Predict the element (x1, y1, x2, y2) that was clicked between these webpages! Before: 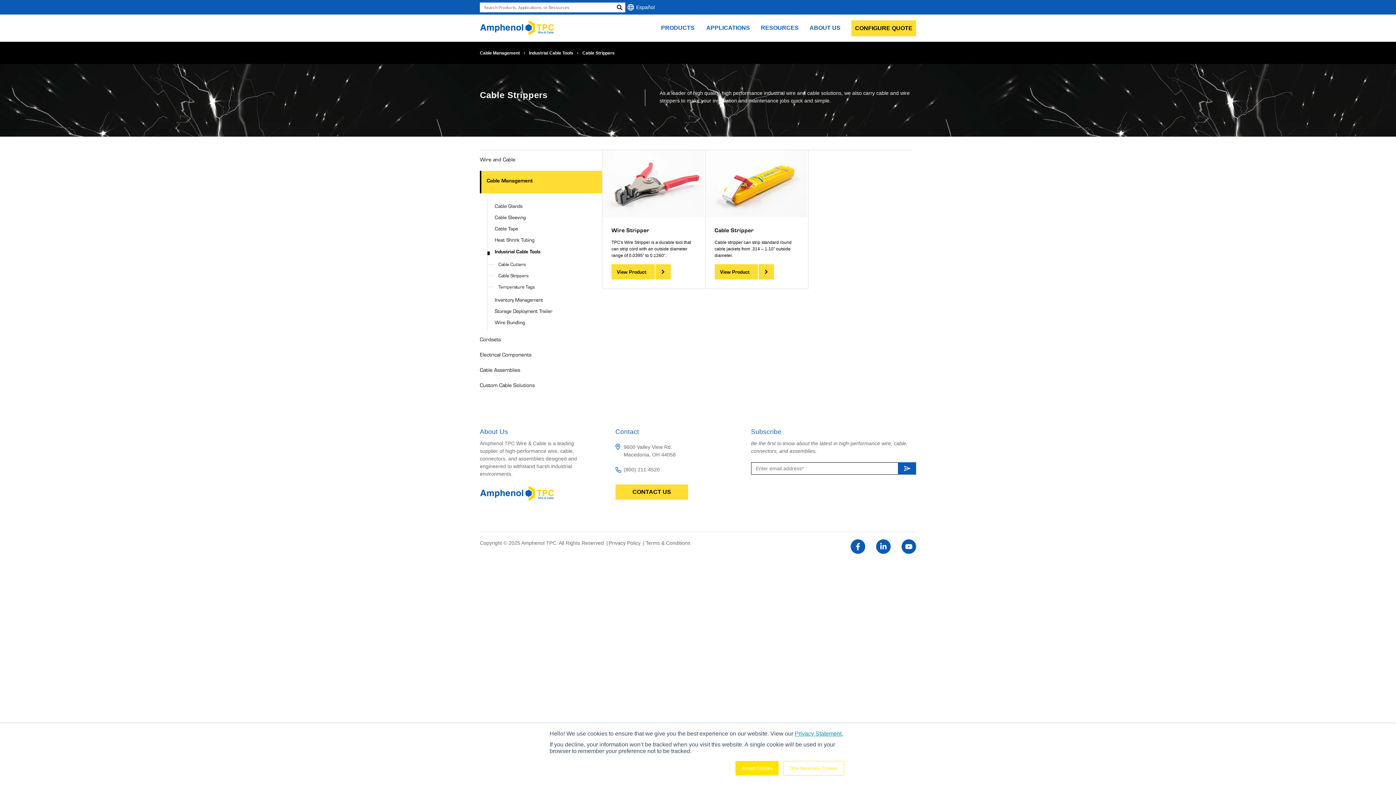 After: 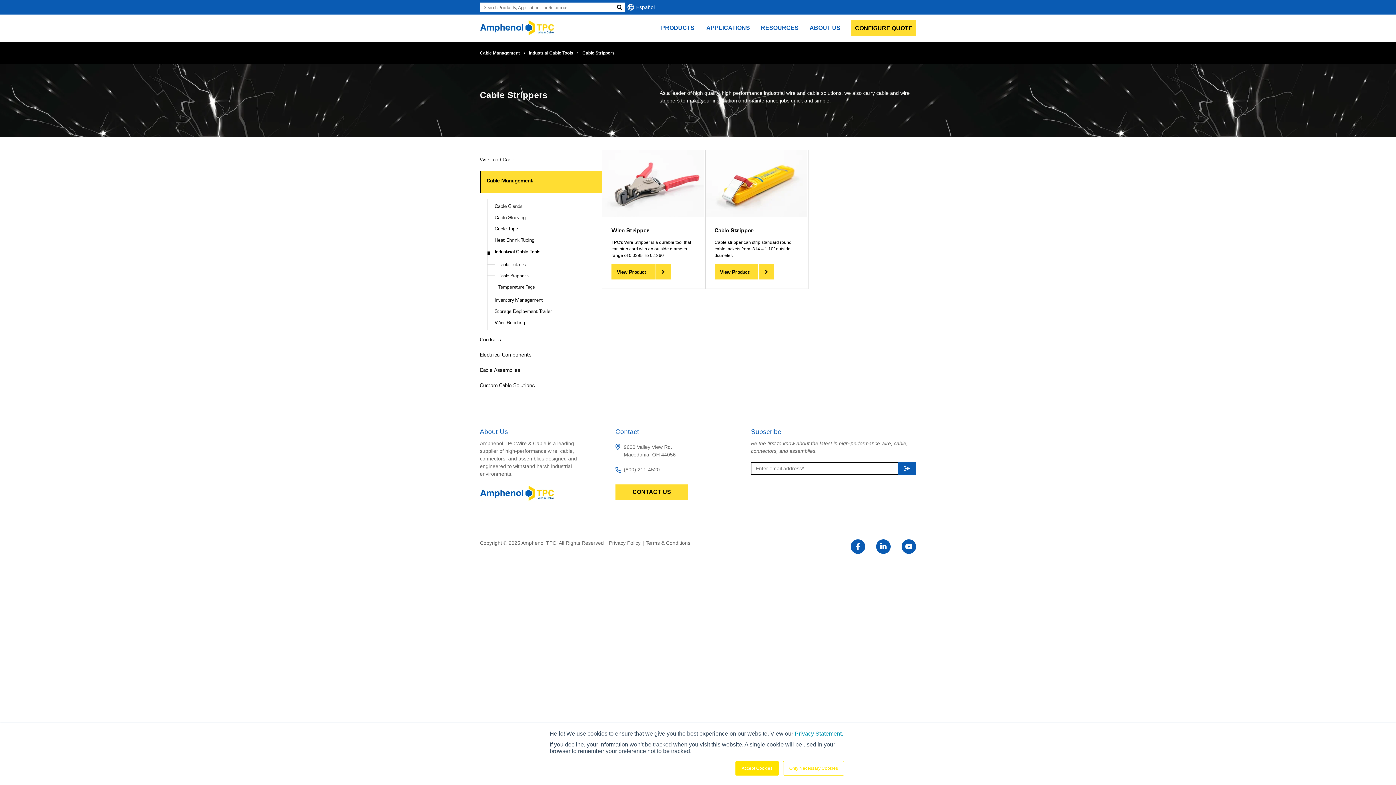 Action: bbox: (625, 1, 636, 12)